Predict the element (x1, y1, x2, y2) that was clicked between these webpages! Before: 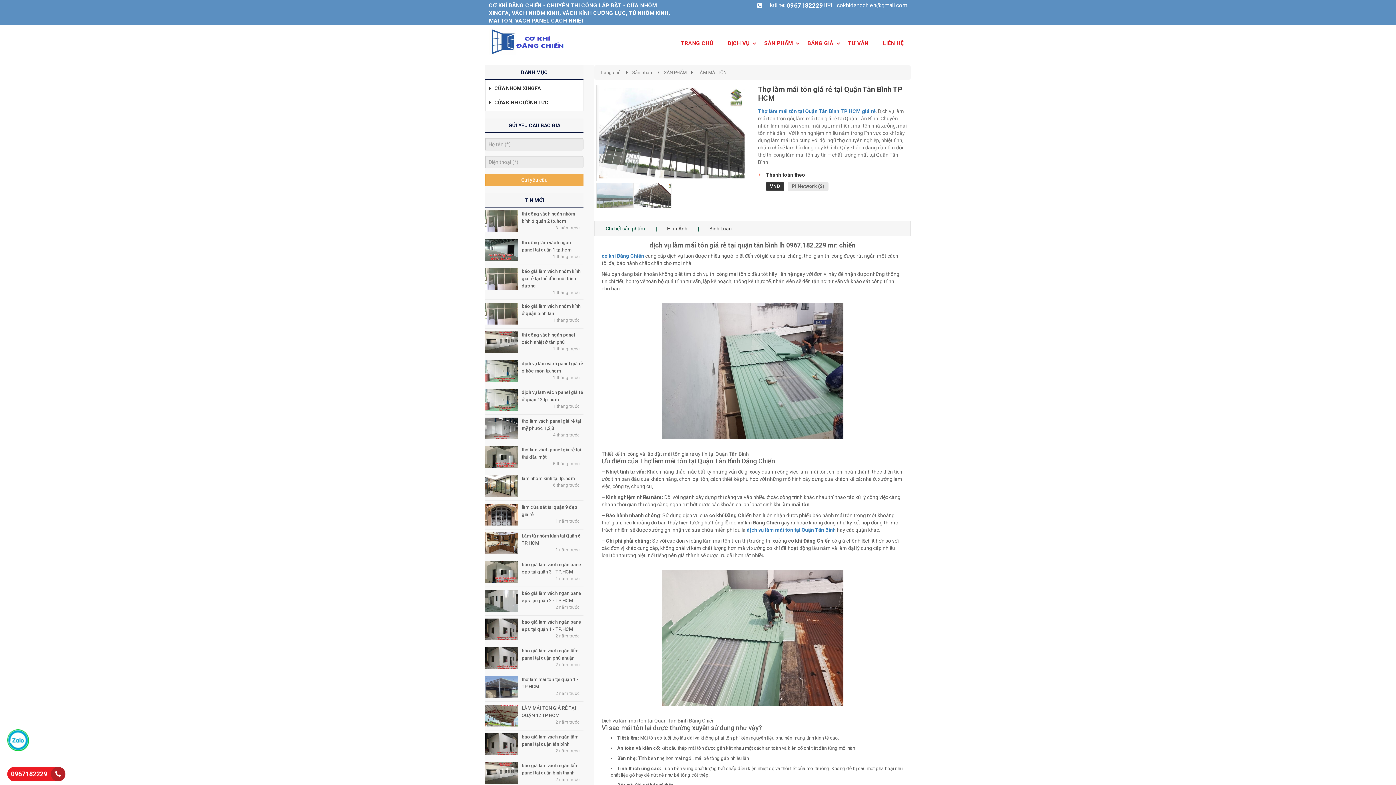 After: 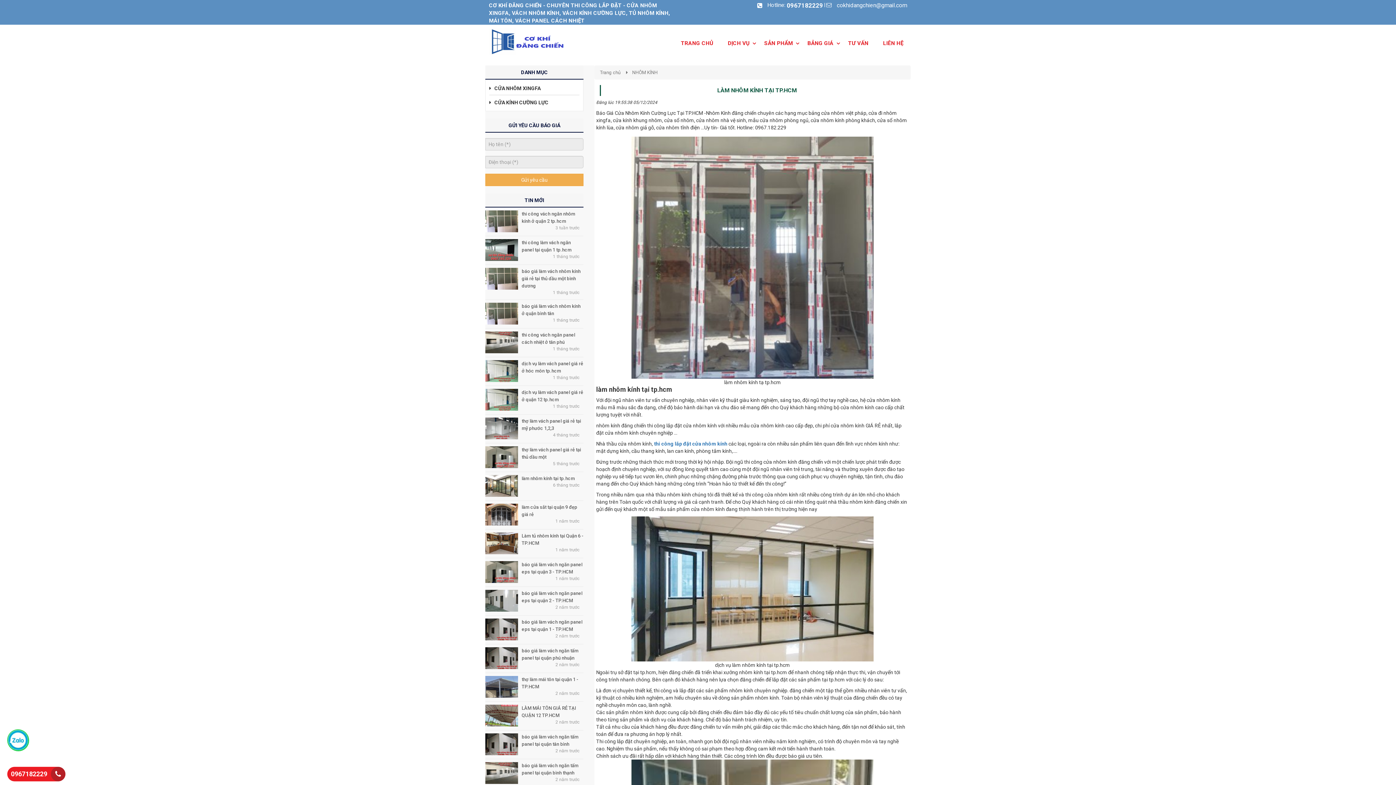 Action: bbox: (521, 475, 574, 481) label: làm nhôm kính tại tp.hcm